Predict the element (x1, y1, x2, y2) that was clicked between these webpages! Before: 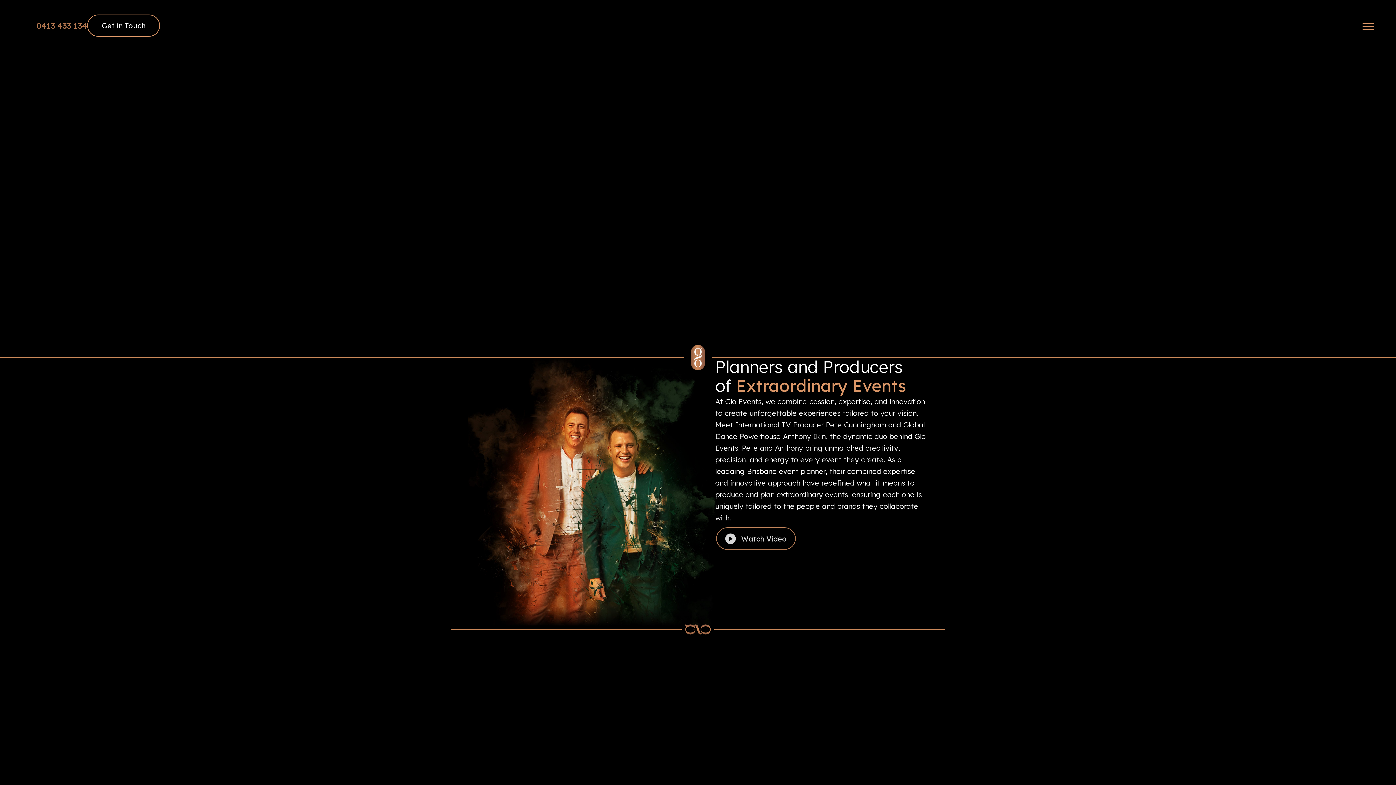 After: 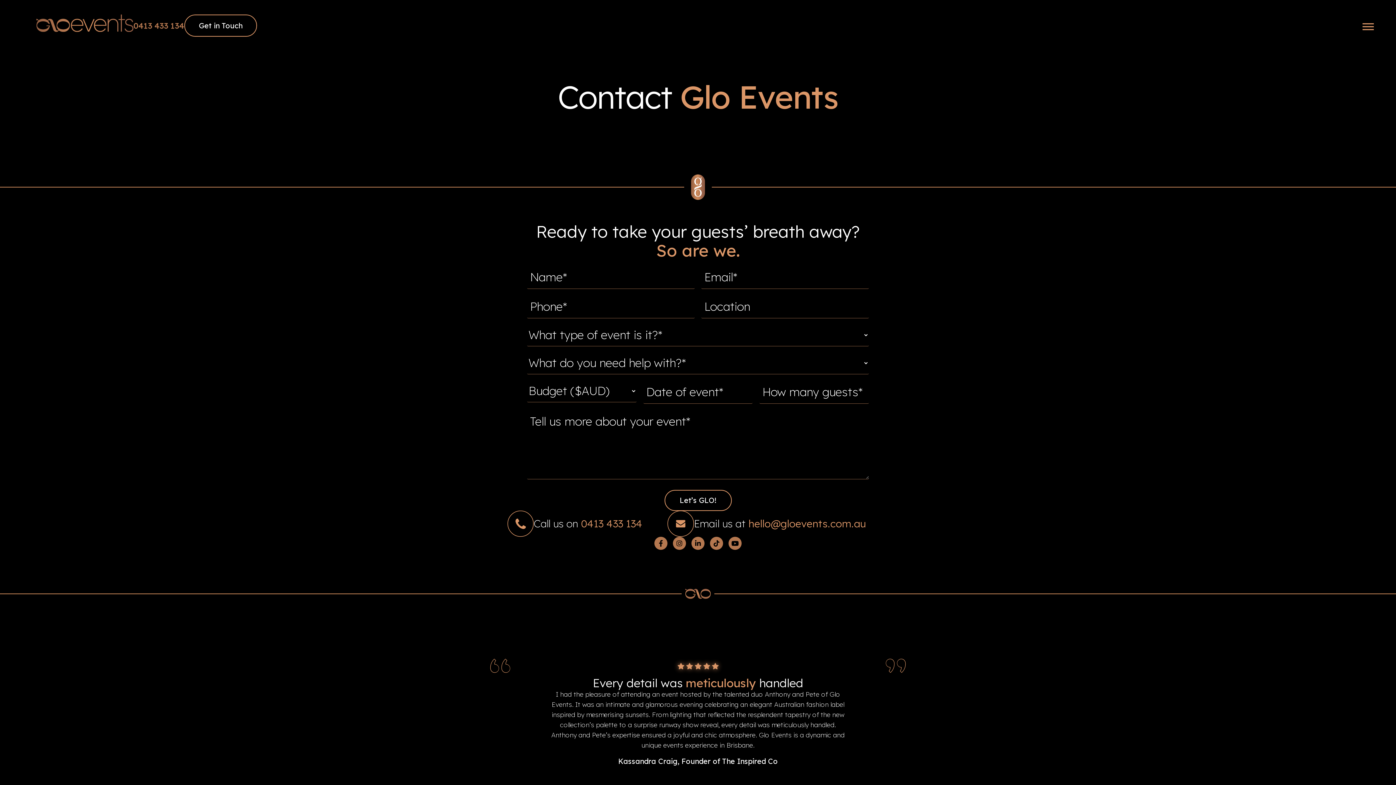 Action: label: Get in Touch
Get in Touch bbox: (87, 14, 160, 36)